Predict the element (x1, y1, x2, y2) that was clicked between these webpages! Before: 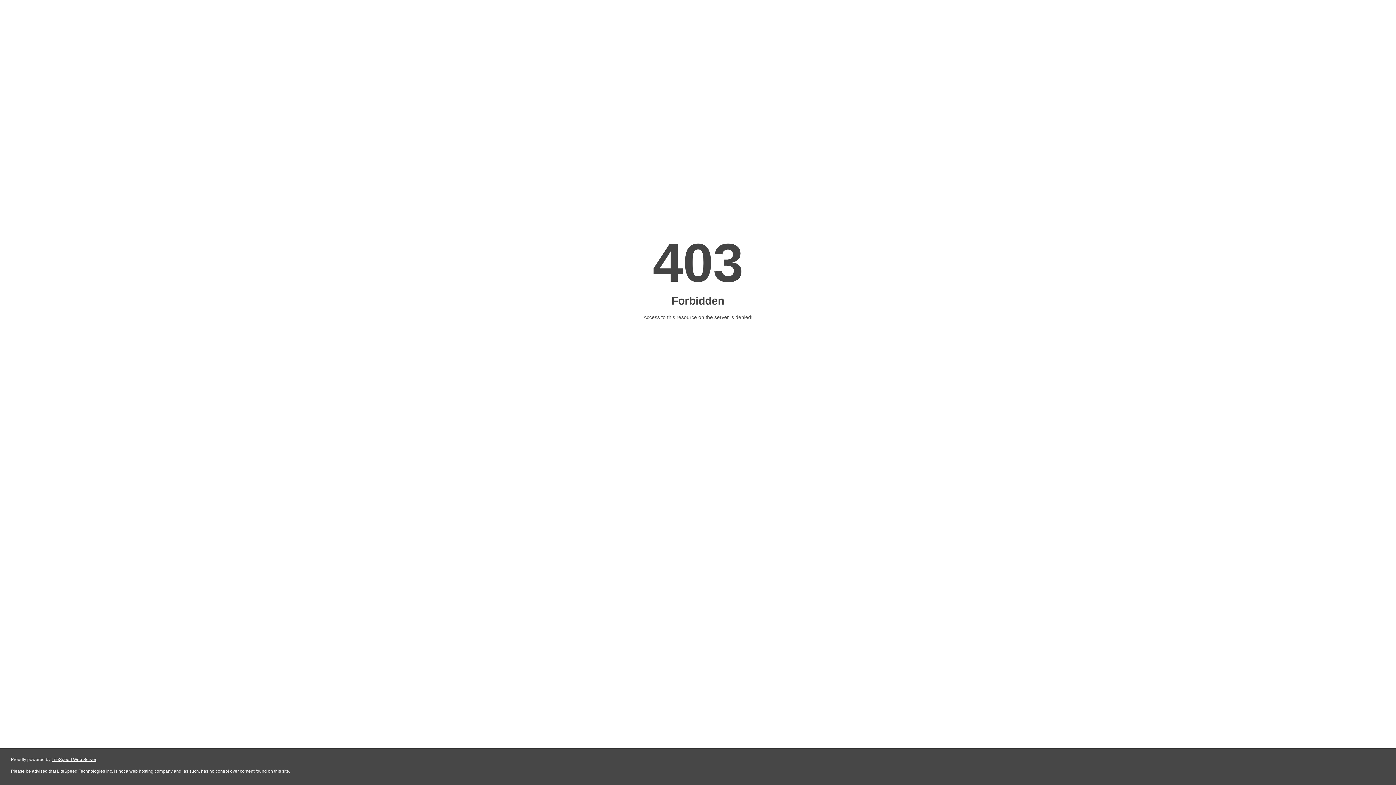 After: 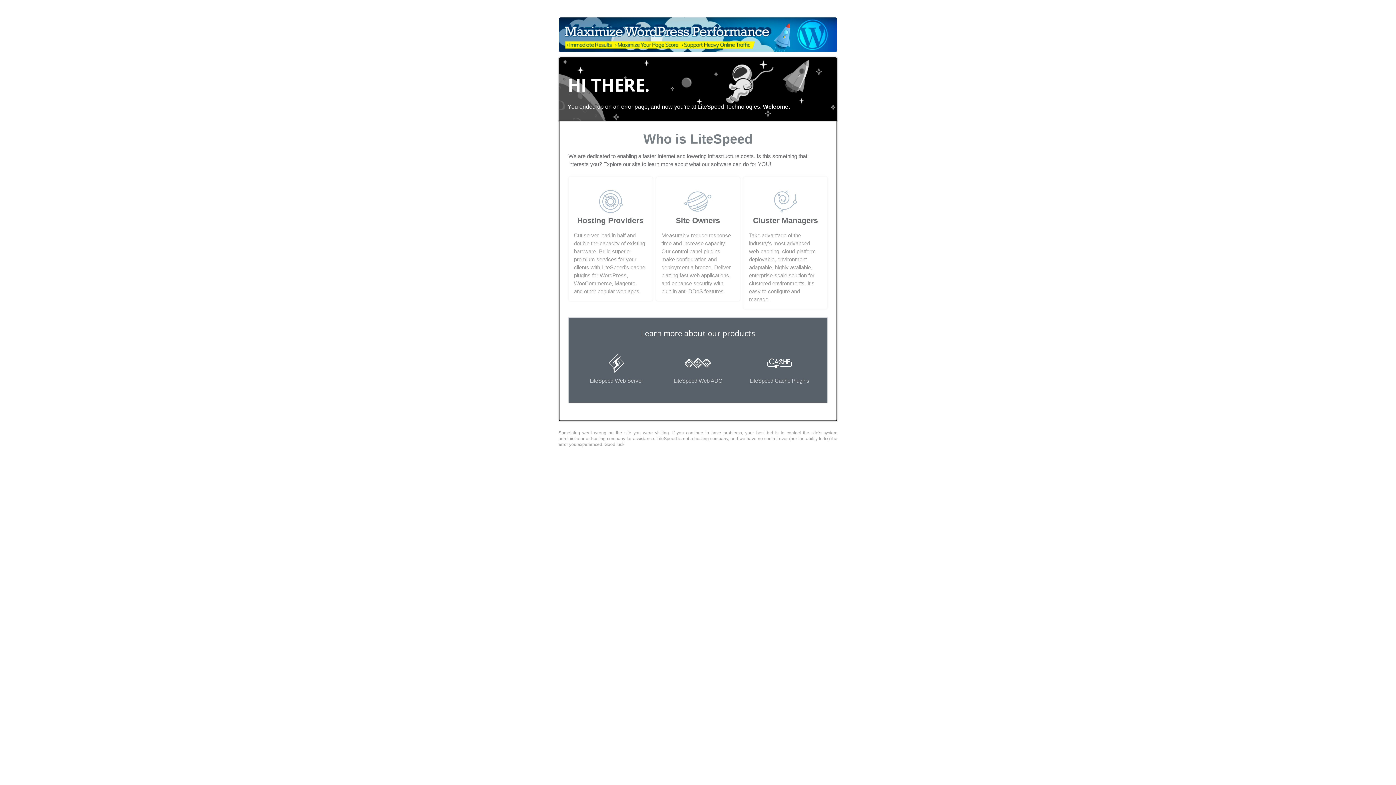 Action: bbox: (51, 757, 96, 762) label: LiteSpeed Web Server